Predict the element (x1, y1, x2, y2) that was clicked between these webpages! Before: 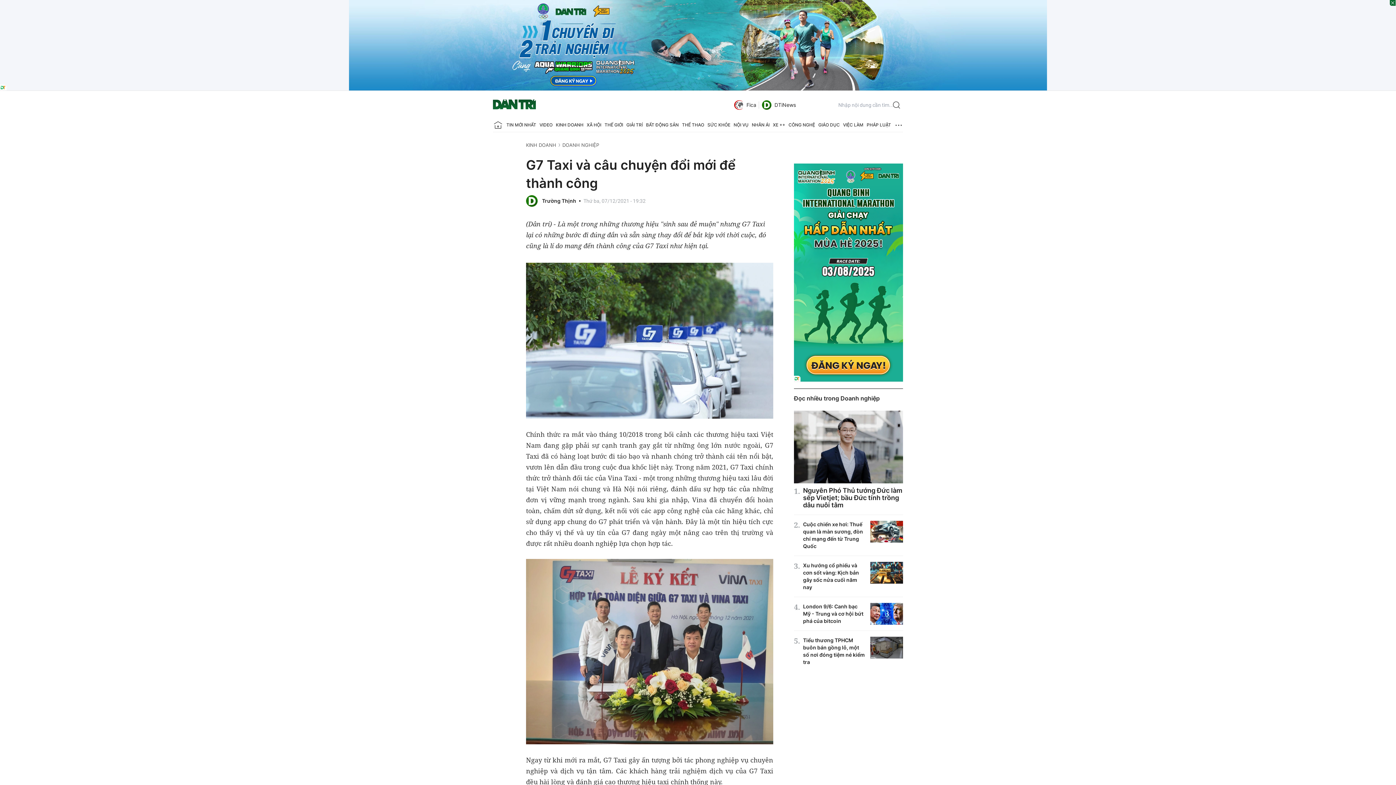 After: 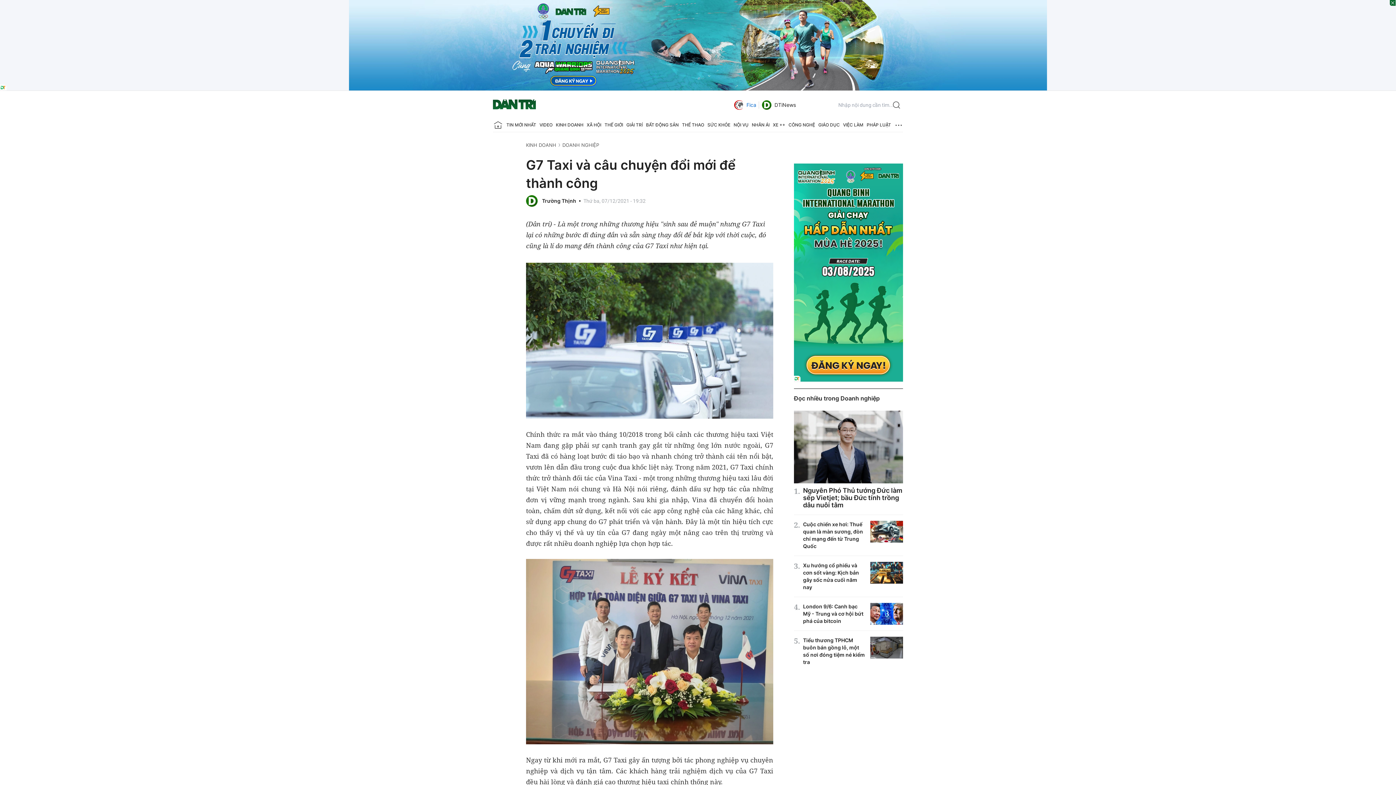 Action: bbox: (734, 98, 756, 111) label: Fica